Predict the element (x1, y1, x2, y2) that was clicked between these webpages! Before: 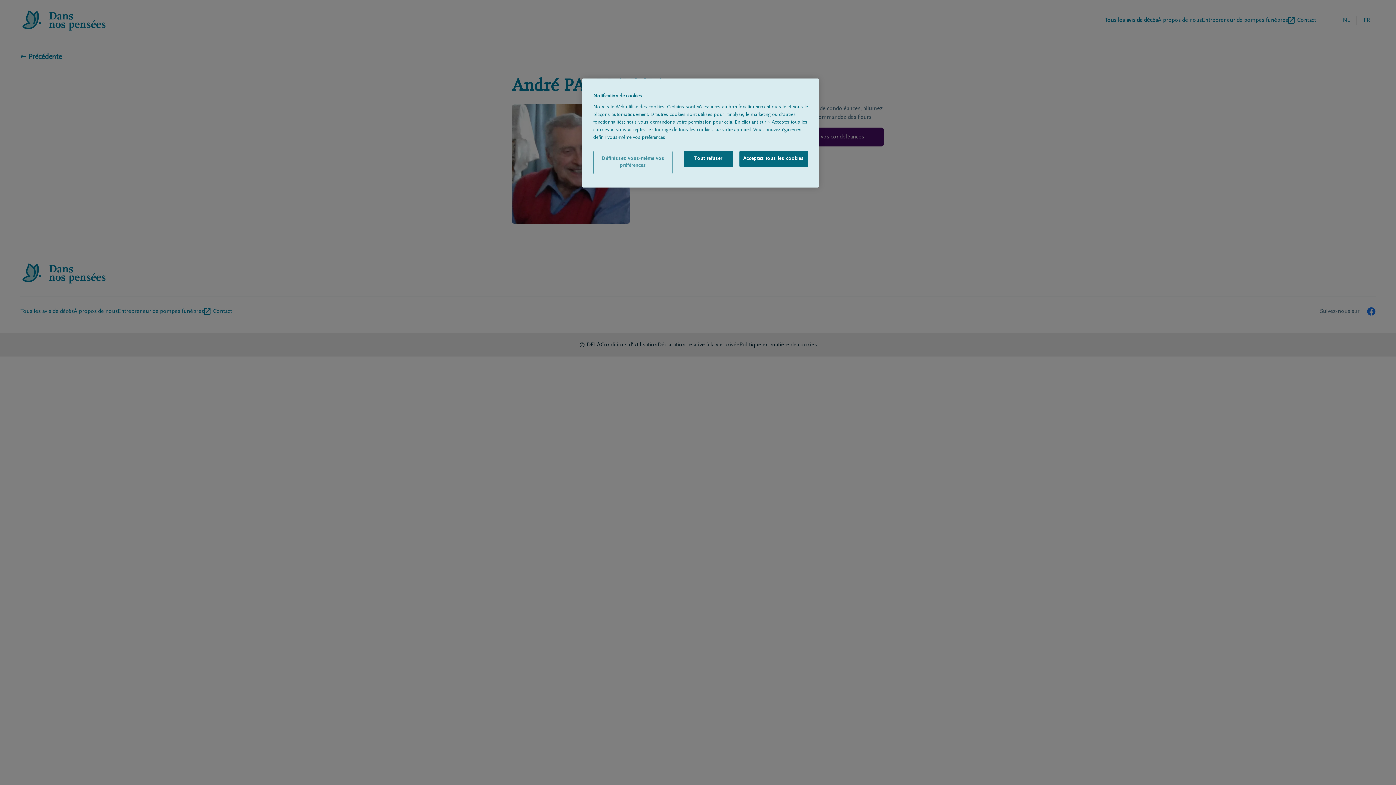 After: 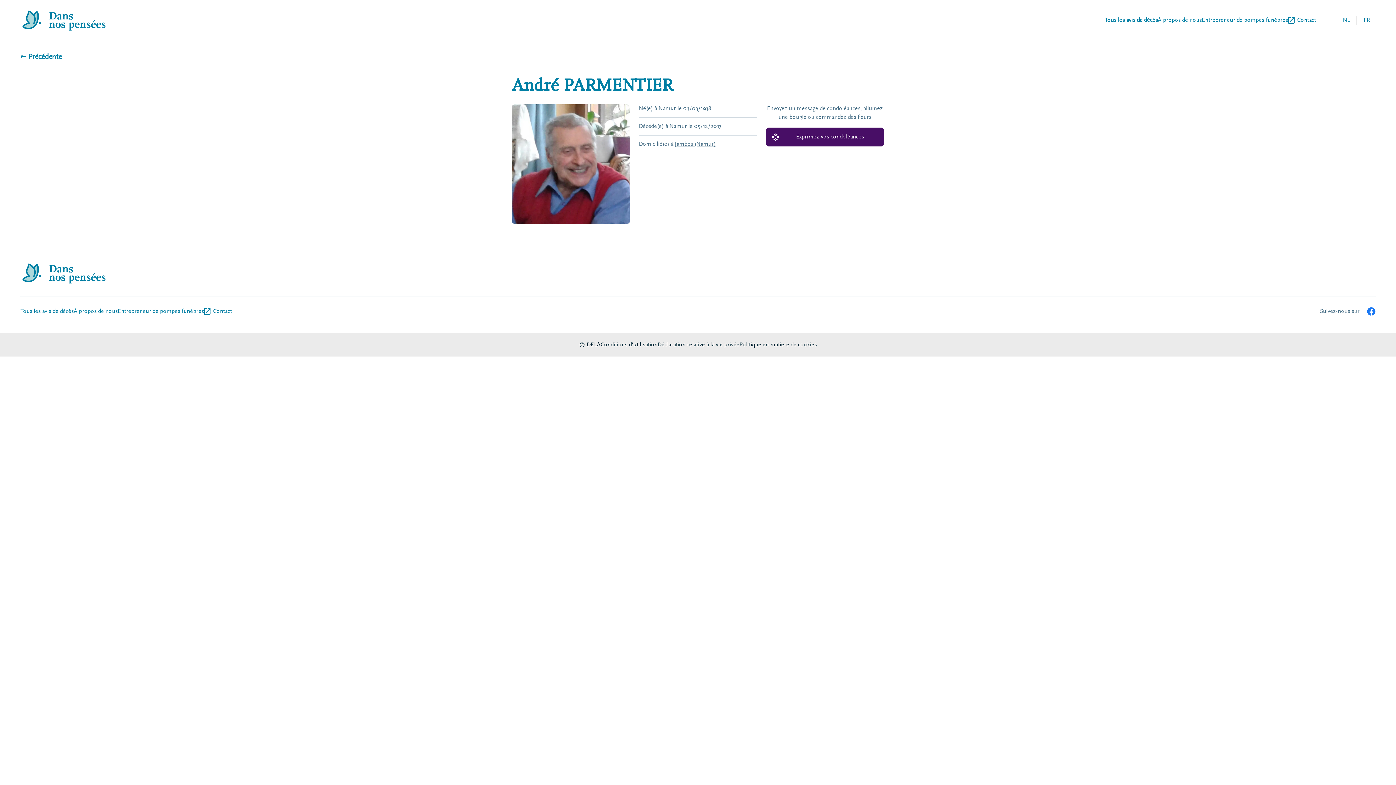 Action: label: Acceptez tous les cookies bbox: (739, 150, 808, 167)